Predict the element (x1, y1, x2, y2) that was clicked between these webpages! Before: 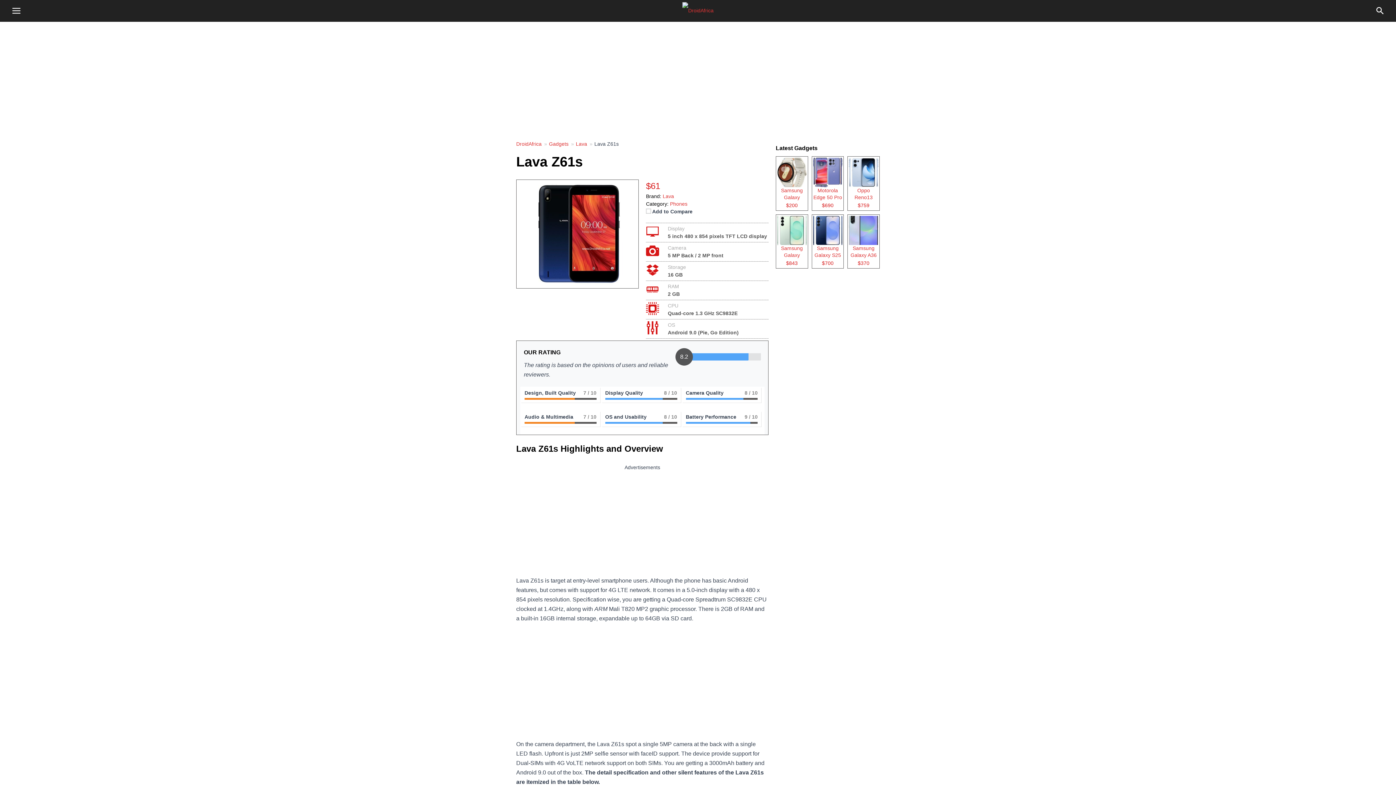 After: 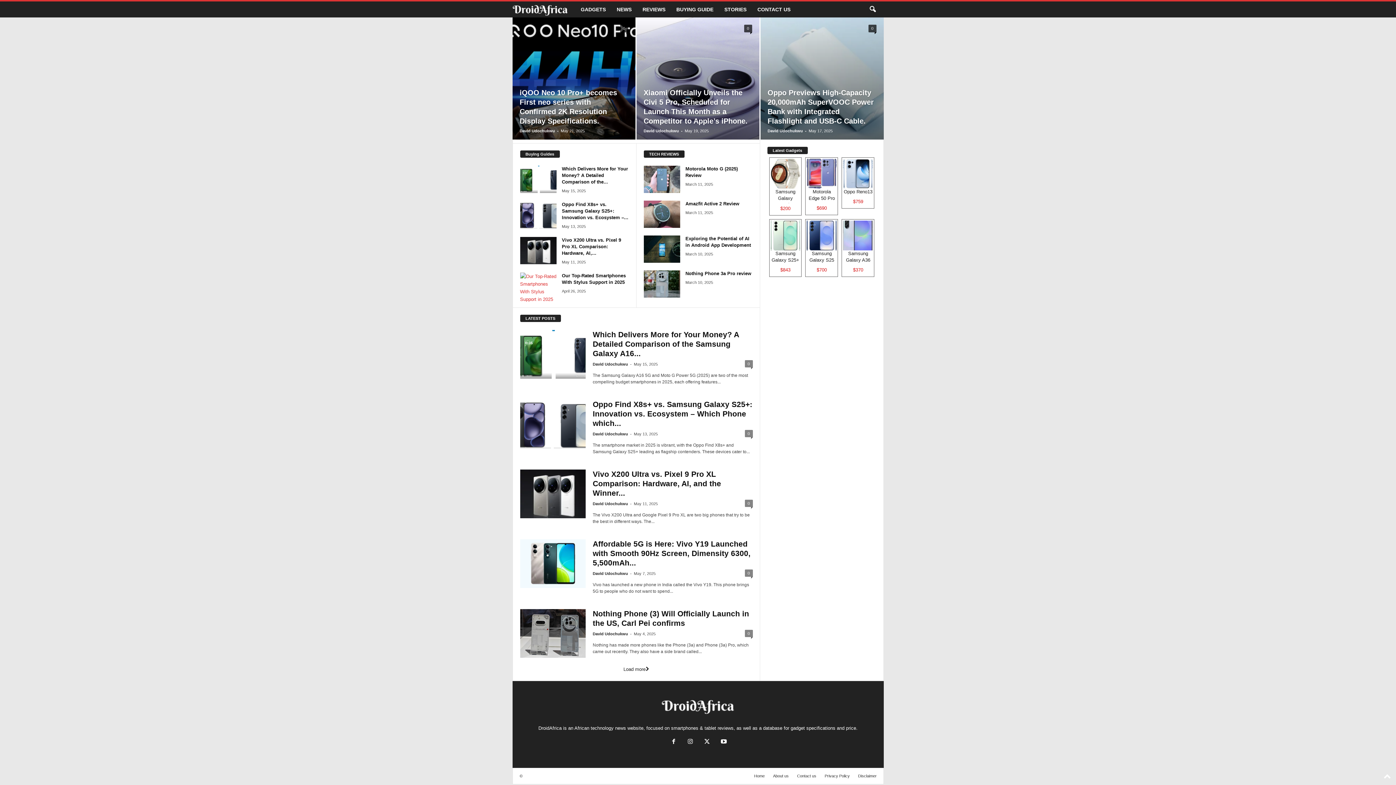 Action: bbox: (516, 141, 541, 146) label: DroidAfrica